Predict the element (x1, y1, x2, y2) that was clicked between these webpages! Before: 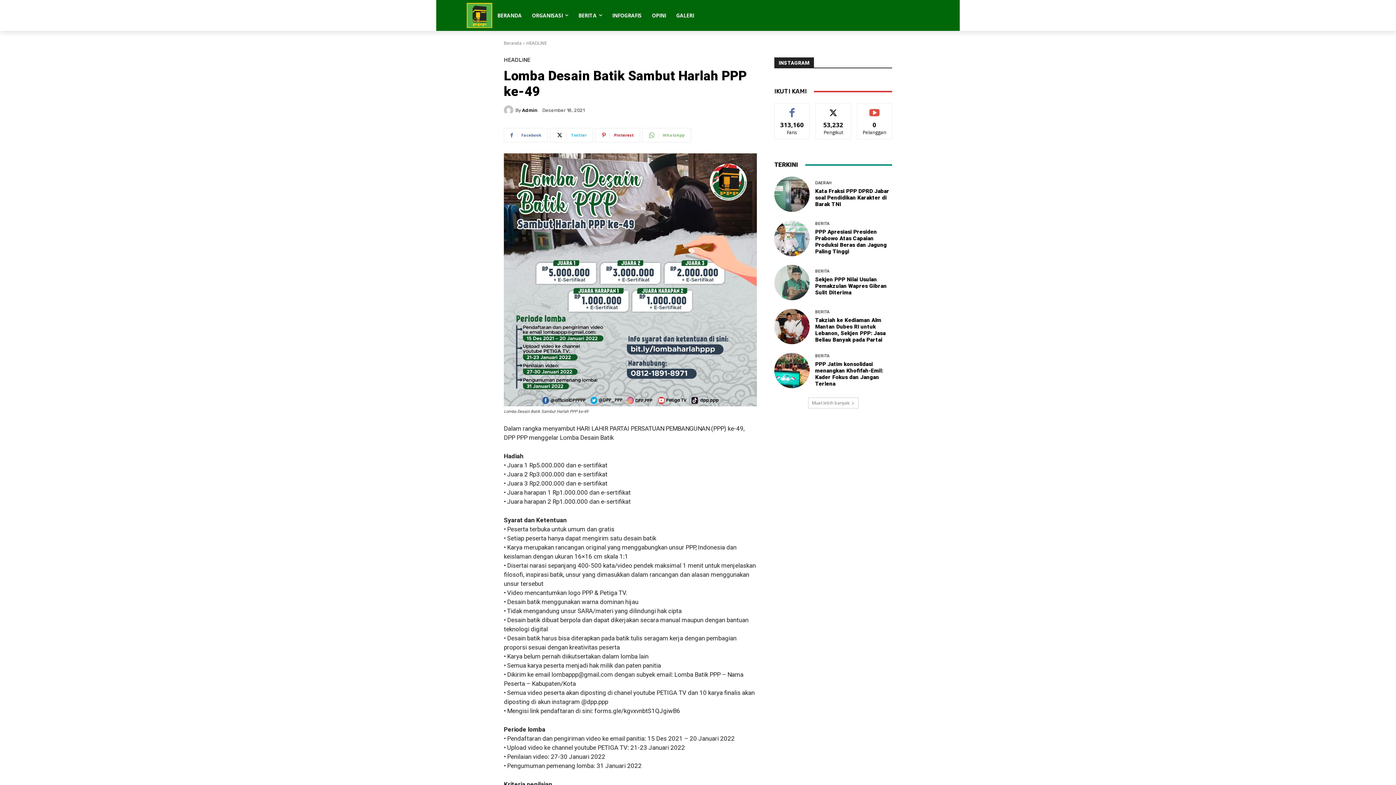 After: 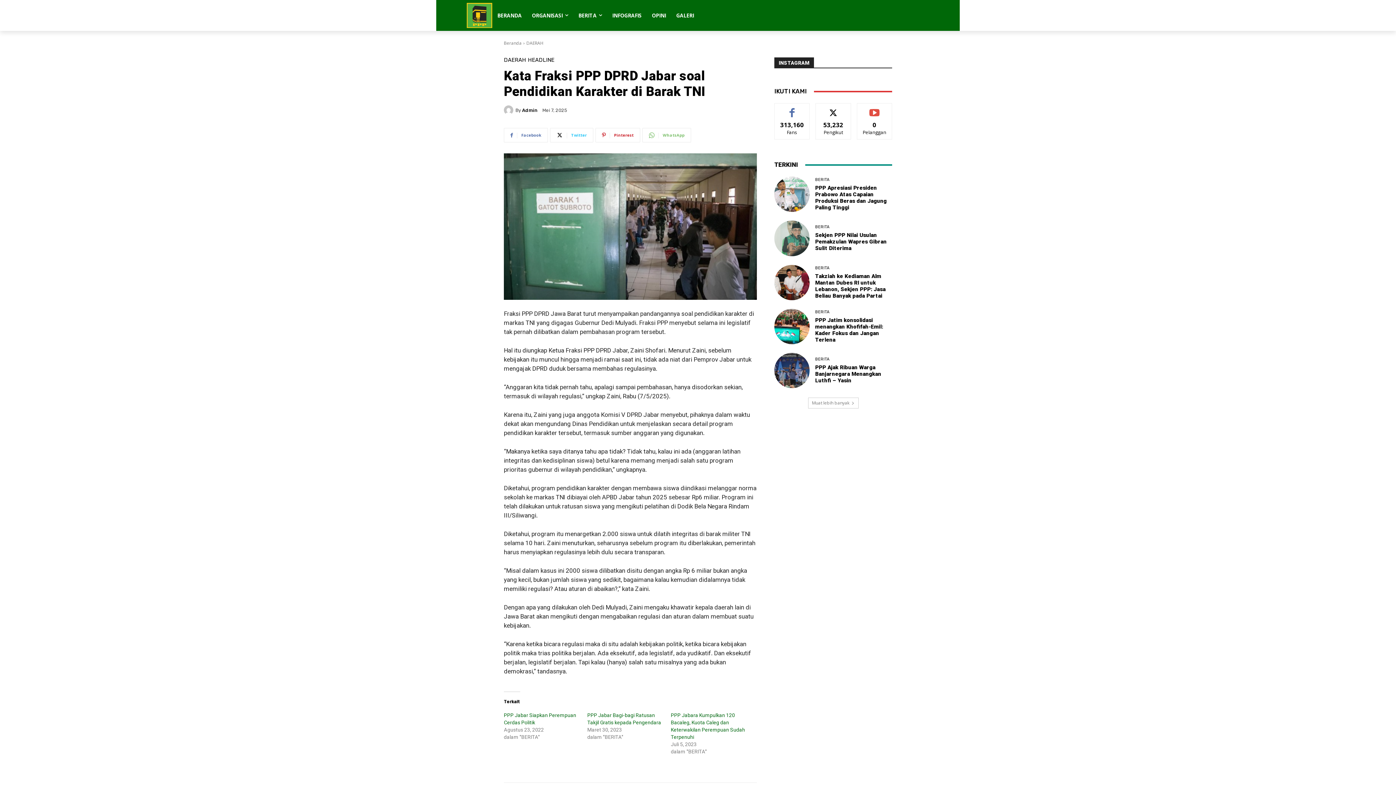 Action: label: Kata Fraksi PPP DPRD Jabar soal Pendidikan Karakter di Barak TNI bbox: (815, 188, 889, 207)